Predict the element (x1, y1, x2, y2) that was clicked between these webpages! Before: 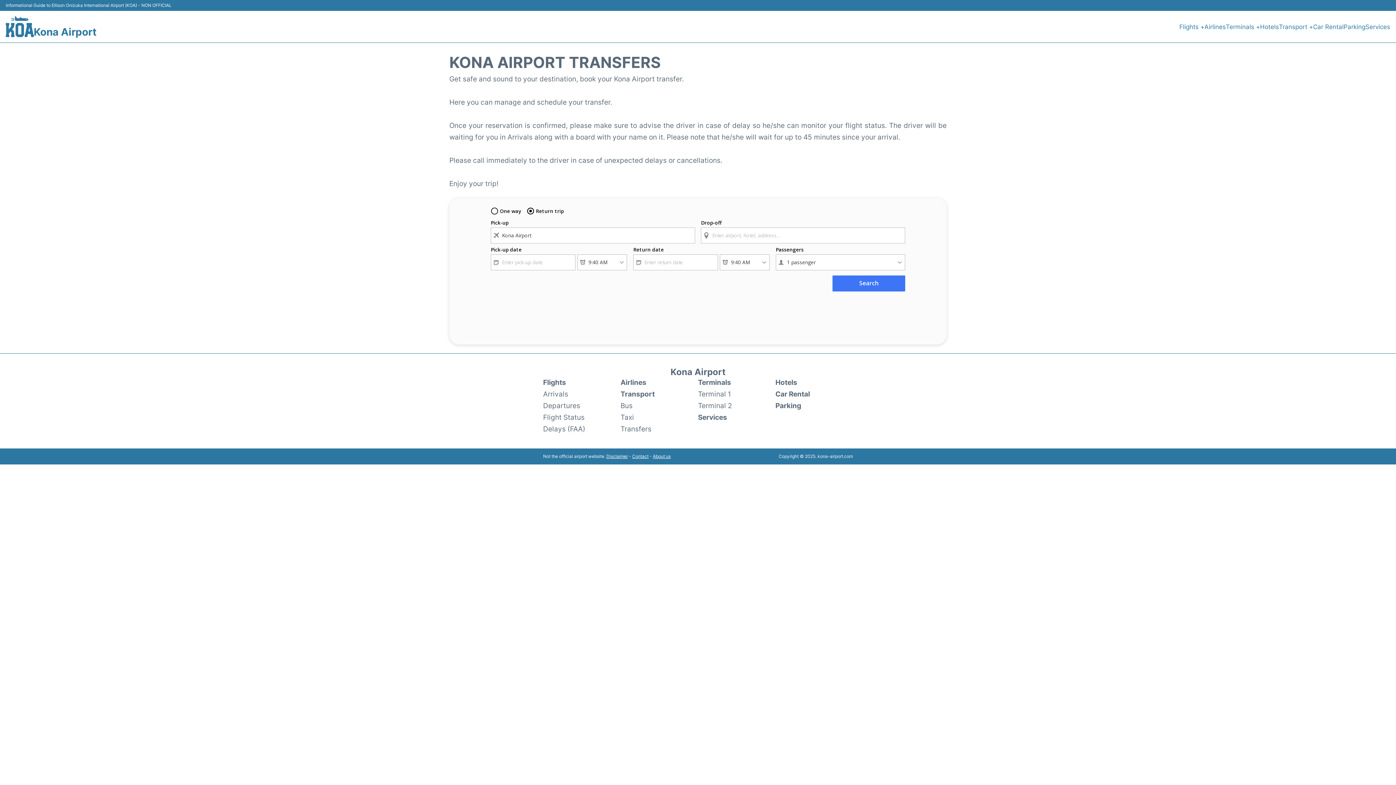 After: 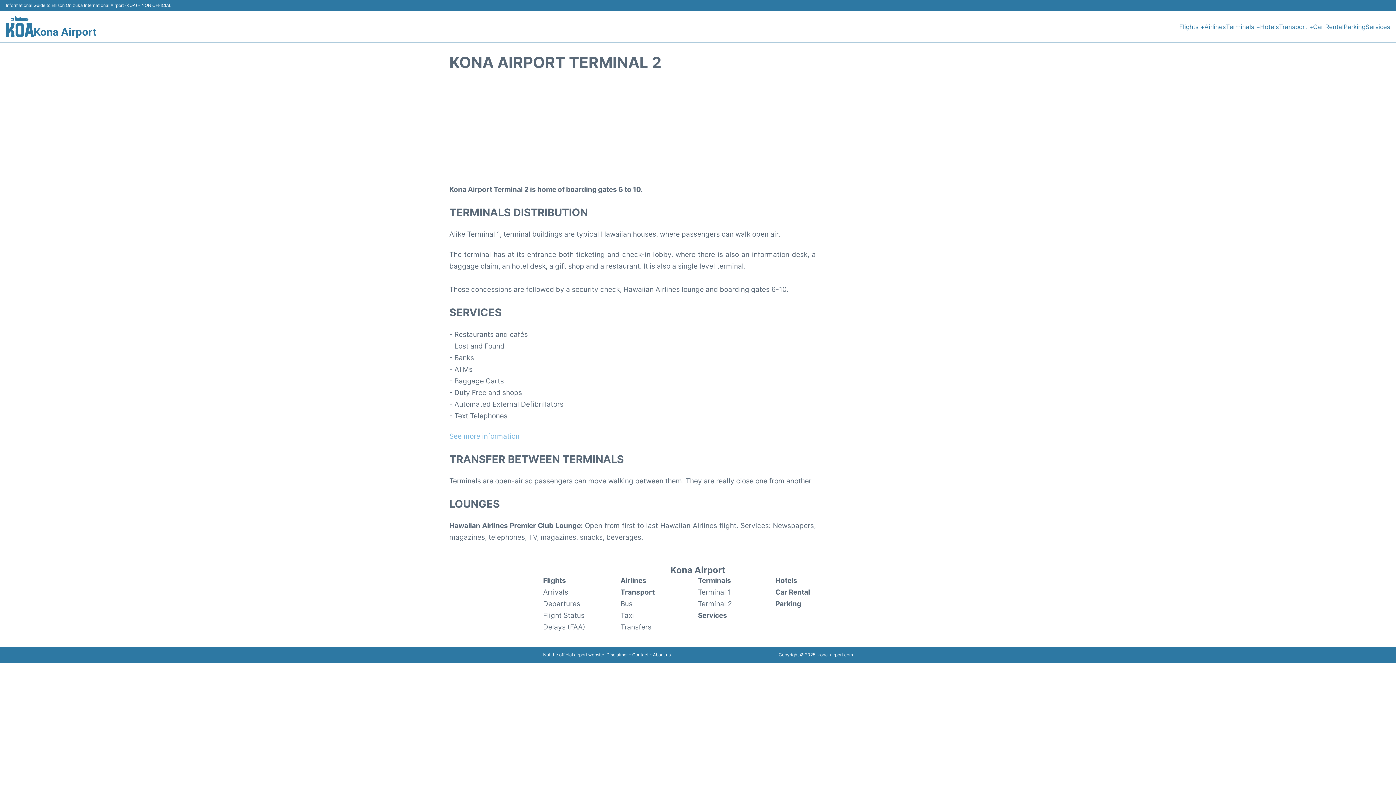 Action: bbox: (698, 399, 732, 411) label: Terminal 2